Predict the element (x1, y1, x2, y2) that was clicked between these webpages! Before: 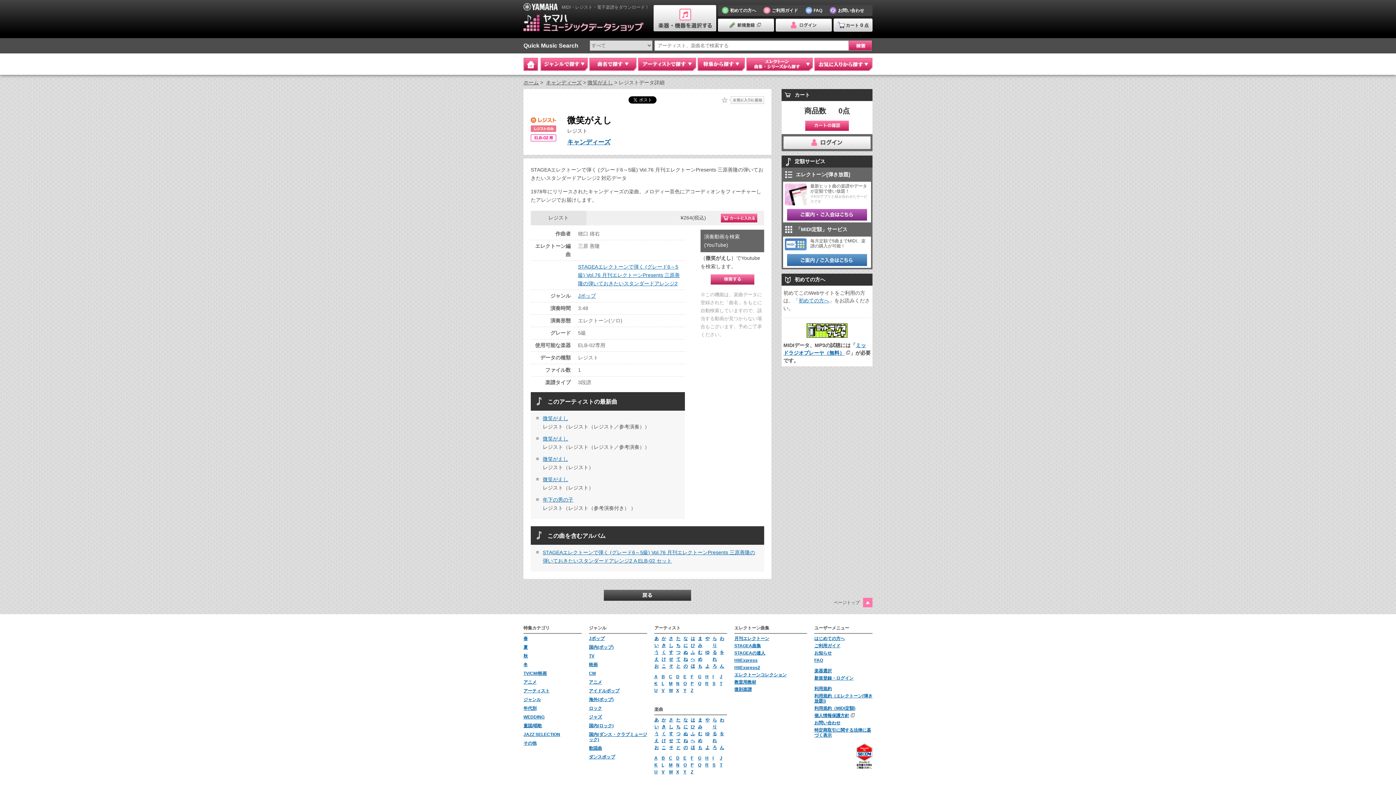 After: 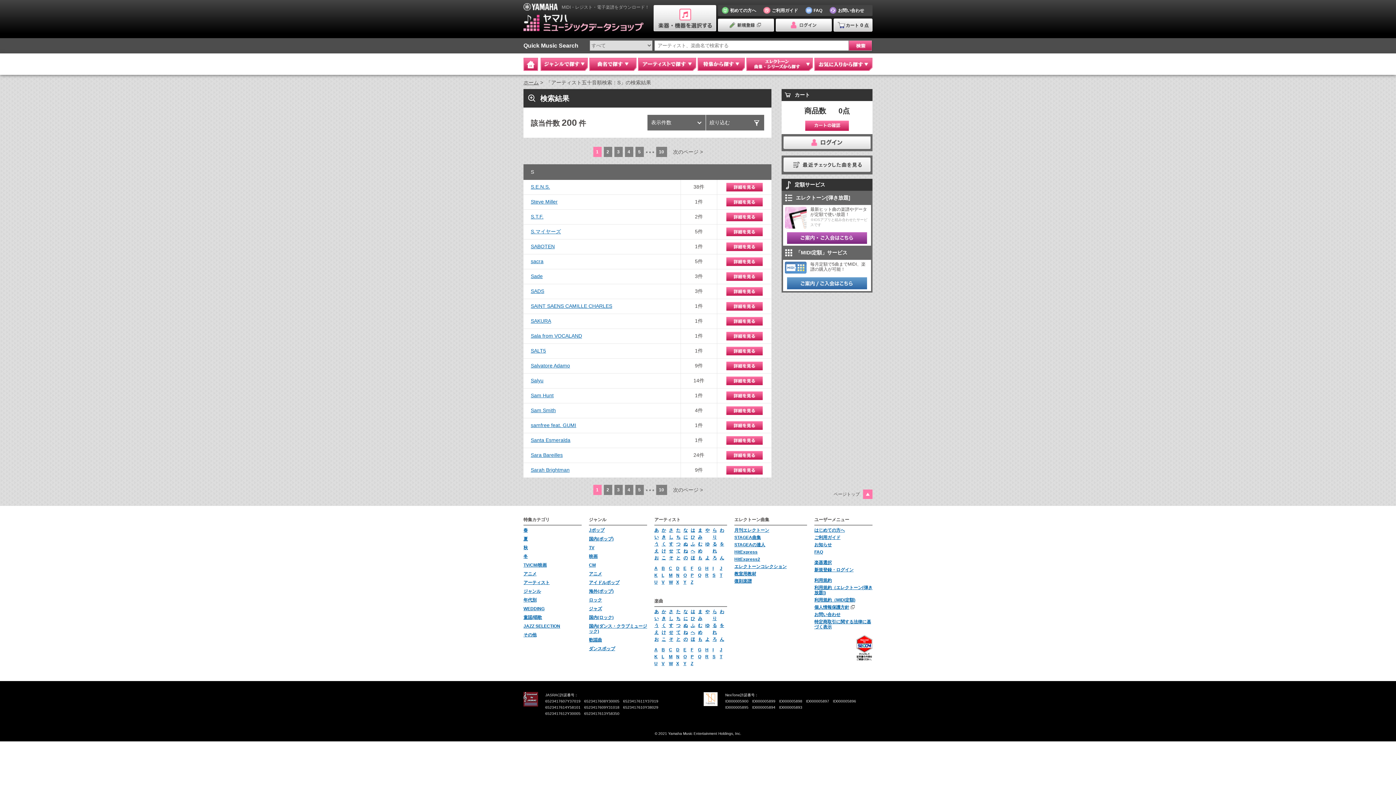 Action: label: S bbox: (712, 681, 715, 686)